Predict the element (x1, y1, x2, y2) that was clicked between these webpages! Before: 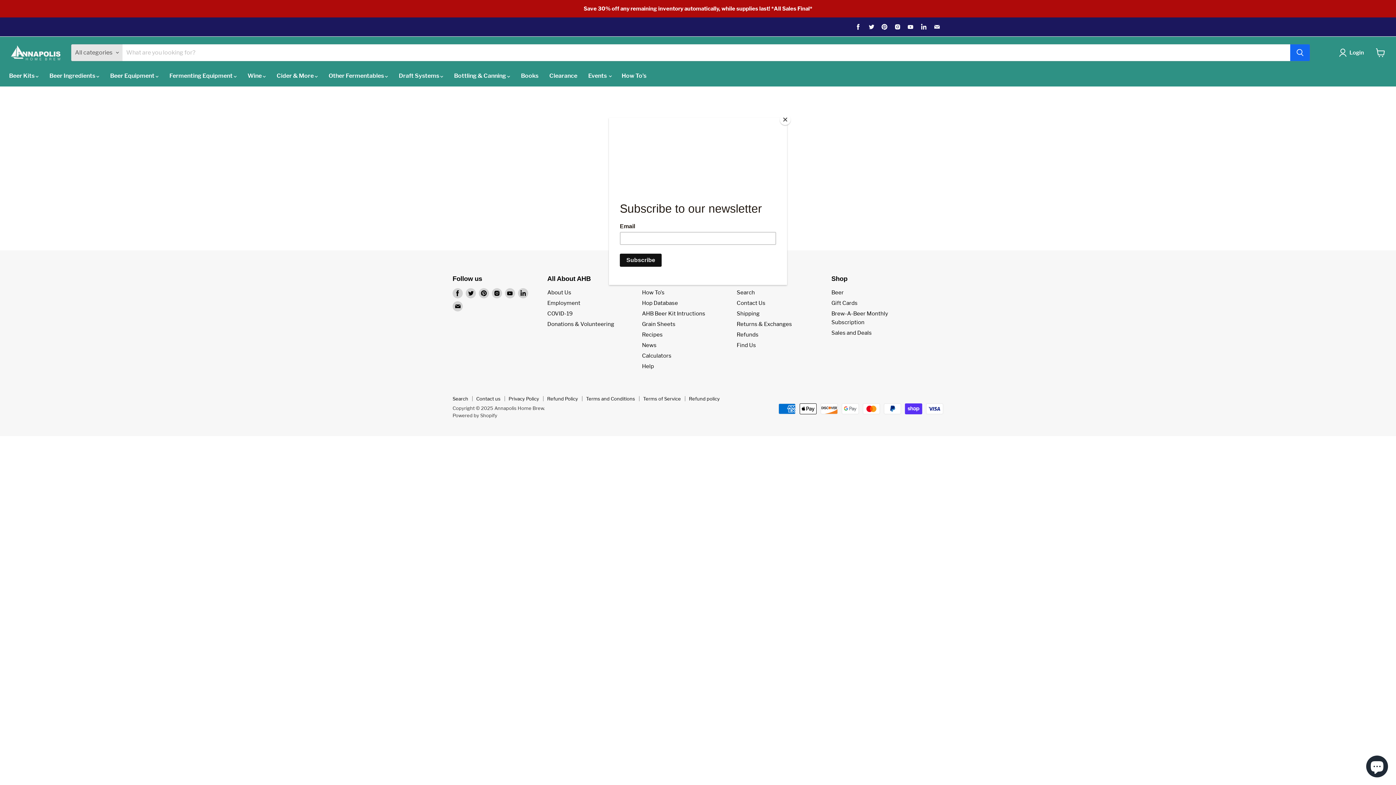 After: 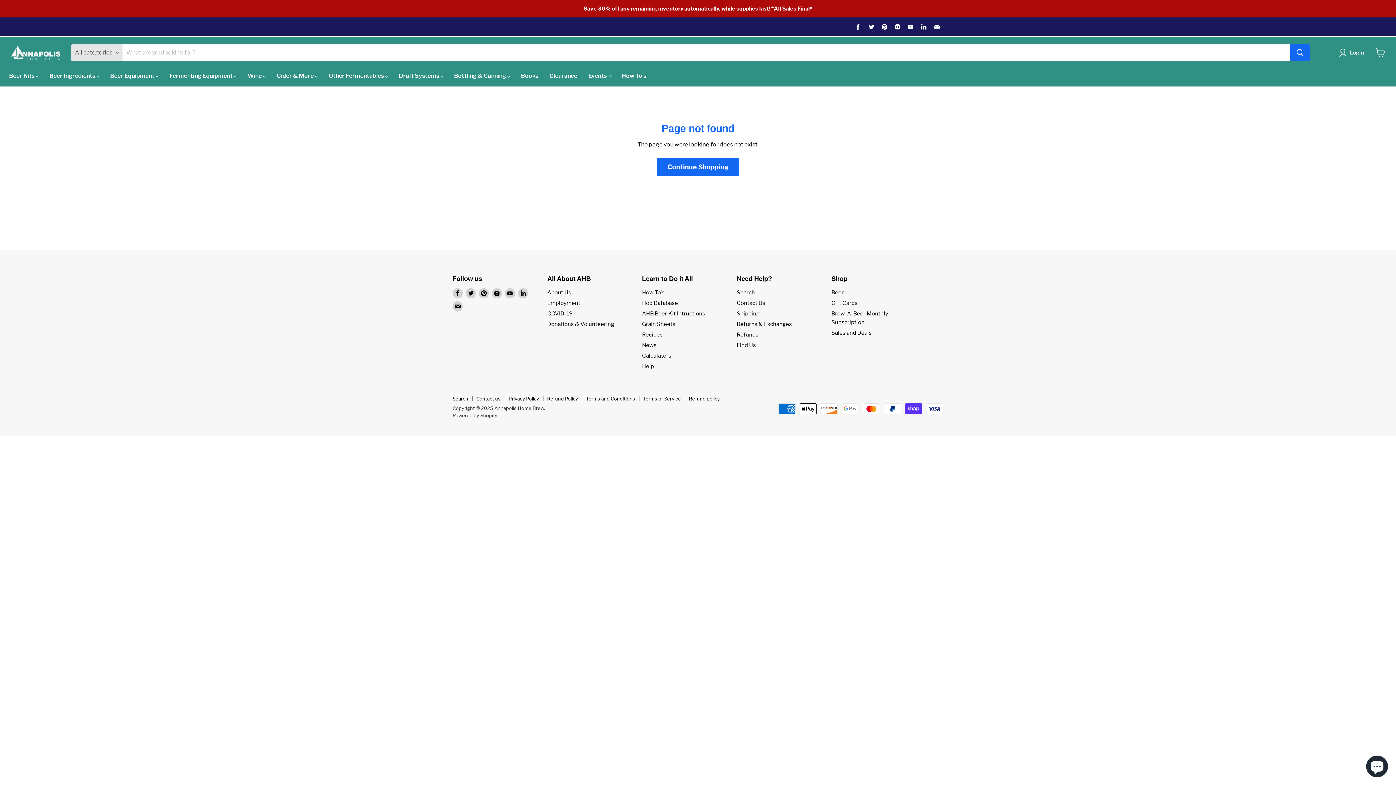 Action: bbox: (780, 114, 790, 125) label: Close